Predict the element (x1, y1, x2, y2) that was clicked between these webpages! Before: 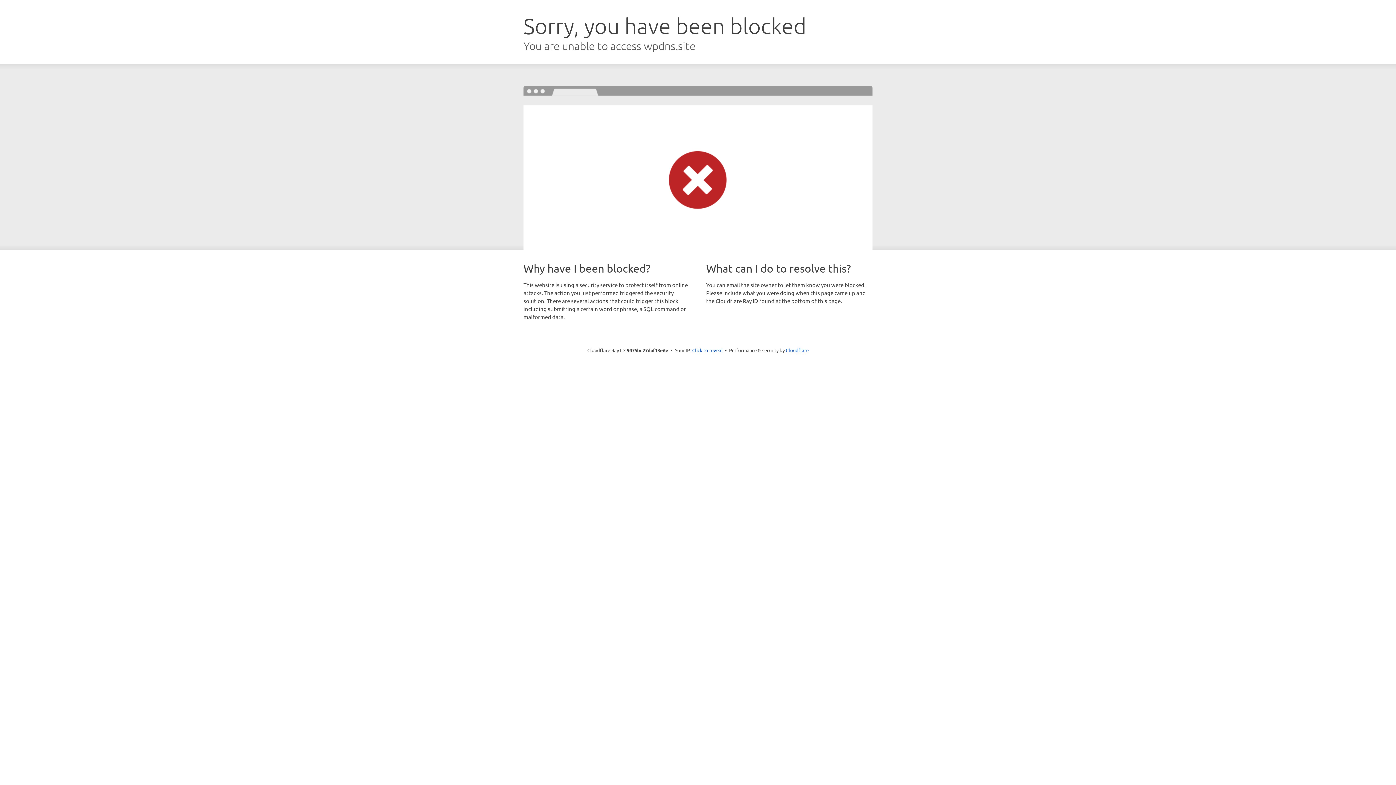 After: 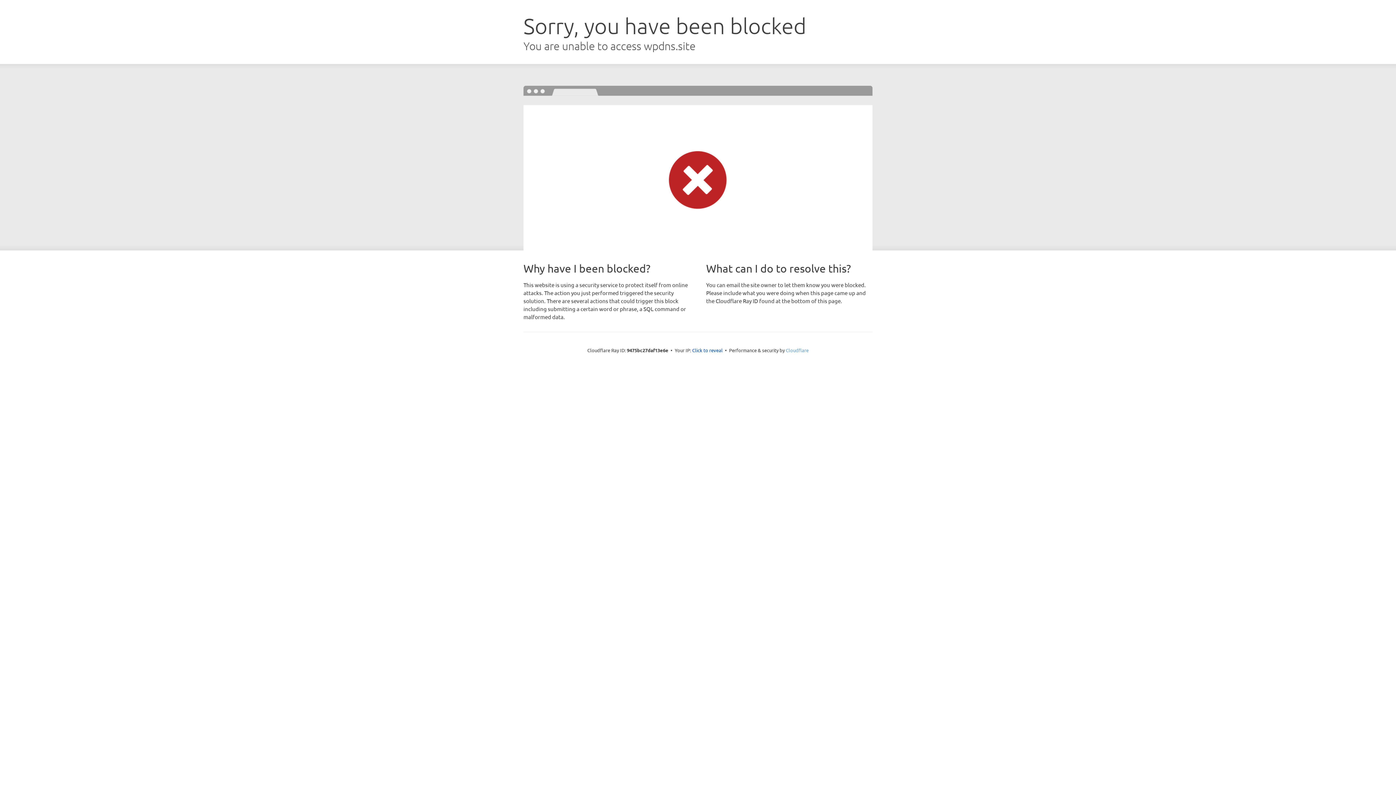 Action: label: Cloudflare bbox: (786, 347, 808, 353)